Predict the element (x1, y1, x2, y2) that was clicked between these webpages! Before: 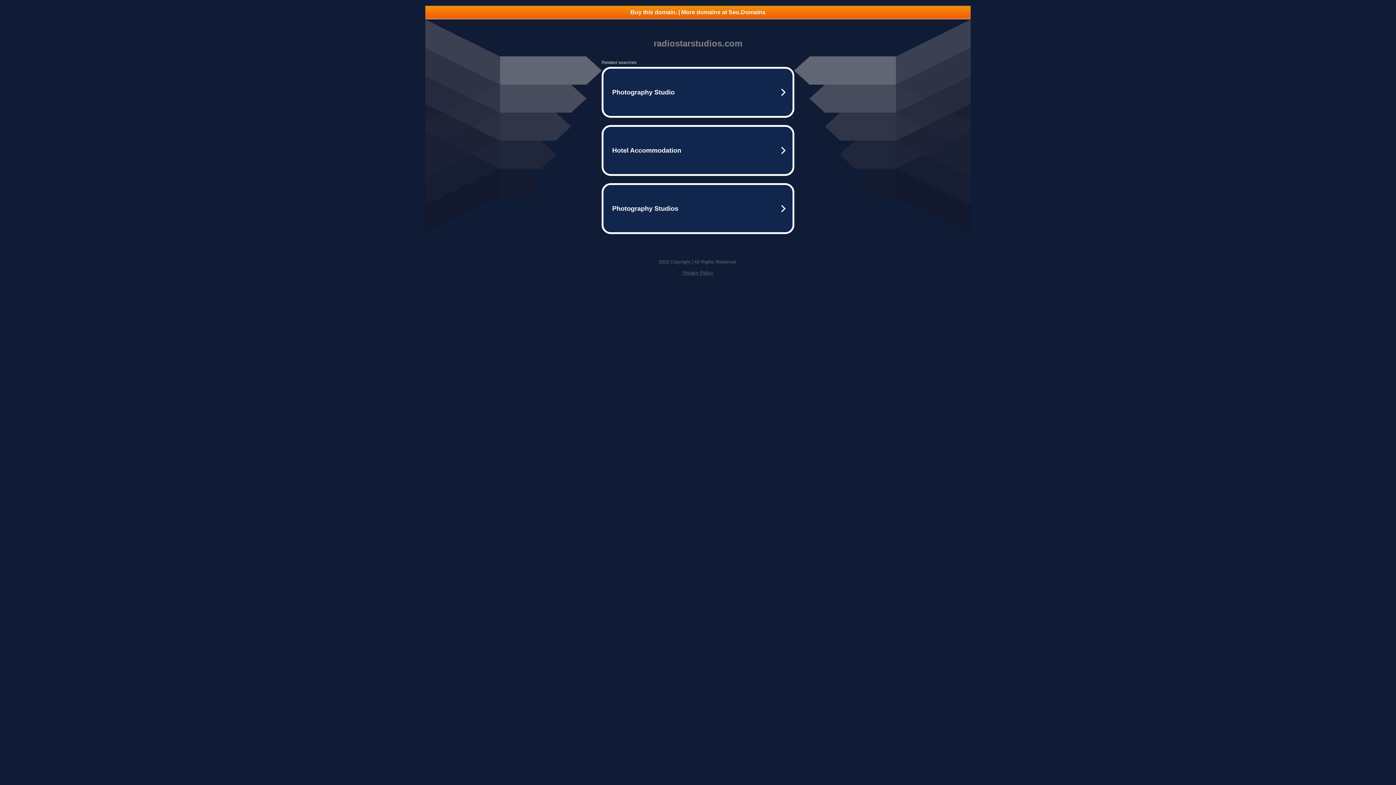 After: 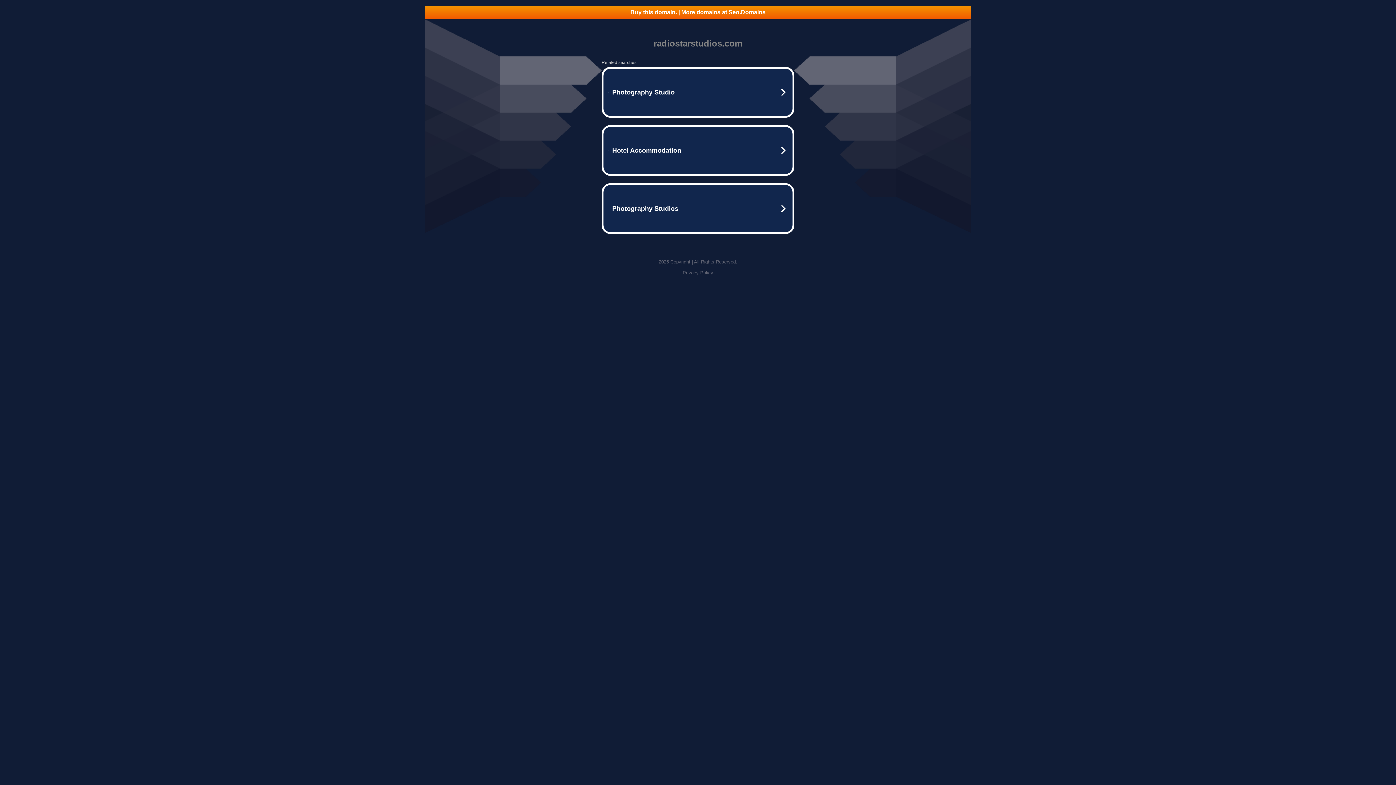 Action: label: Buy this domain. | More domains at Seo.Domains bbox: (425, 5, 970, 18)